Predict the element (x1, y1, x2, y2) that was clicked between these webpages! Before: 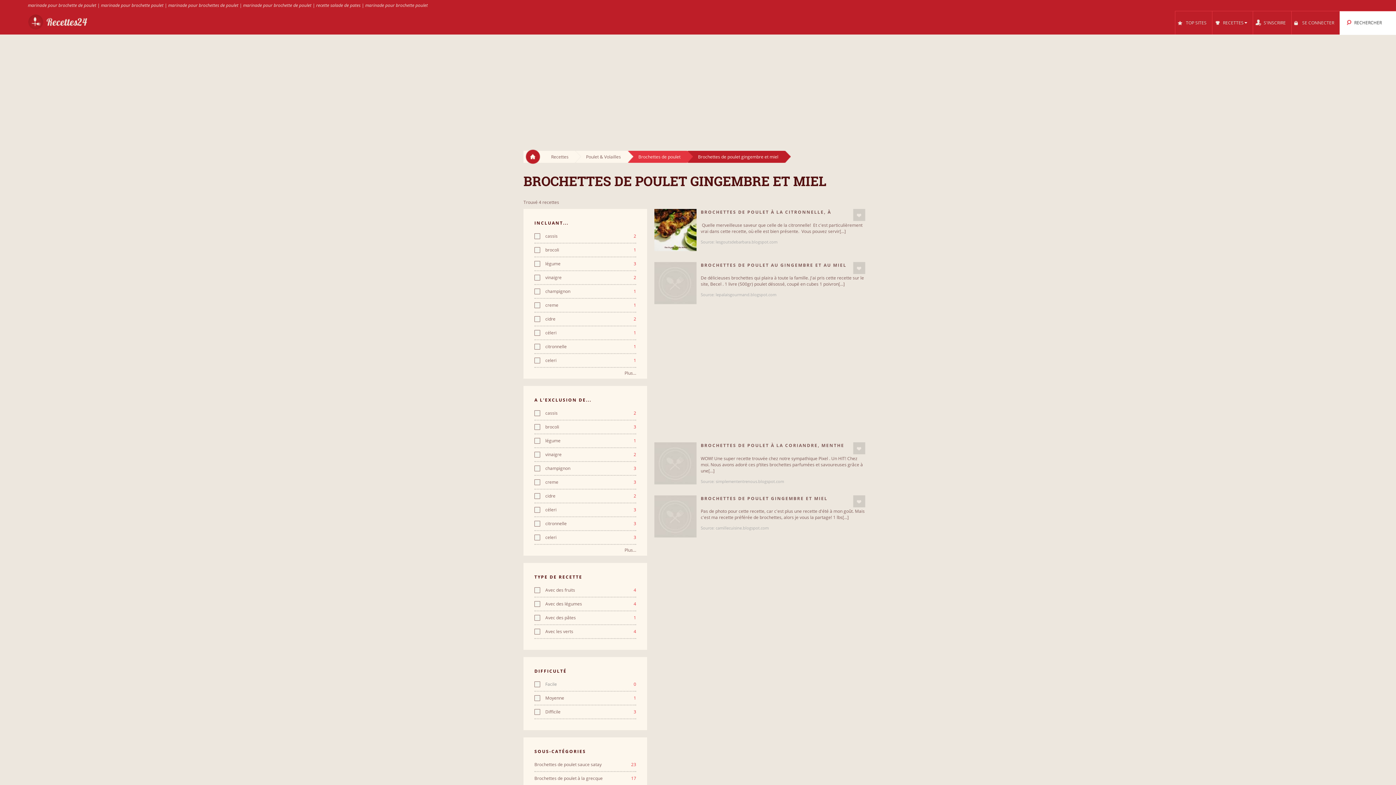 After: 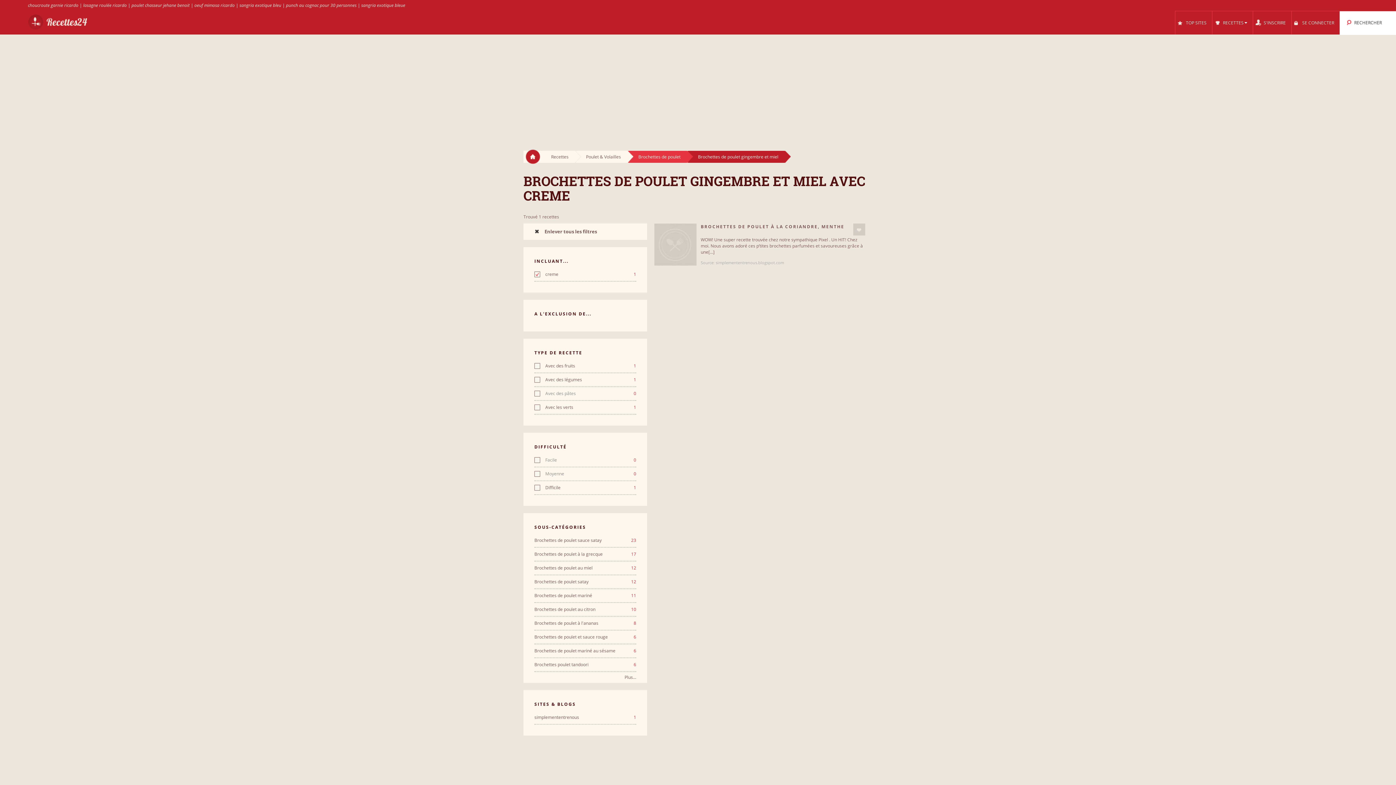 Action: label: creme
1 bbox: (534, 302, 636, 308)